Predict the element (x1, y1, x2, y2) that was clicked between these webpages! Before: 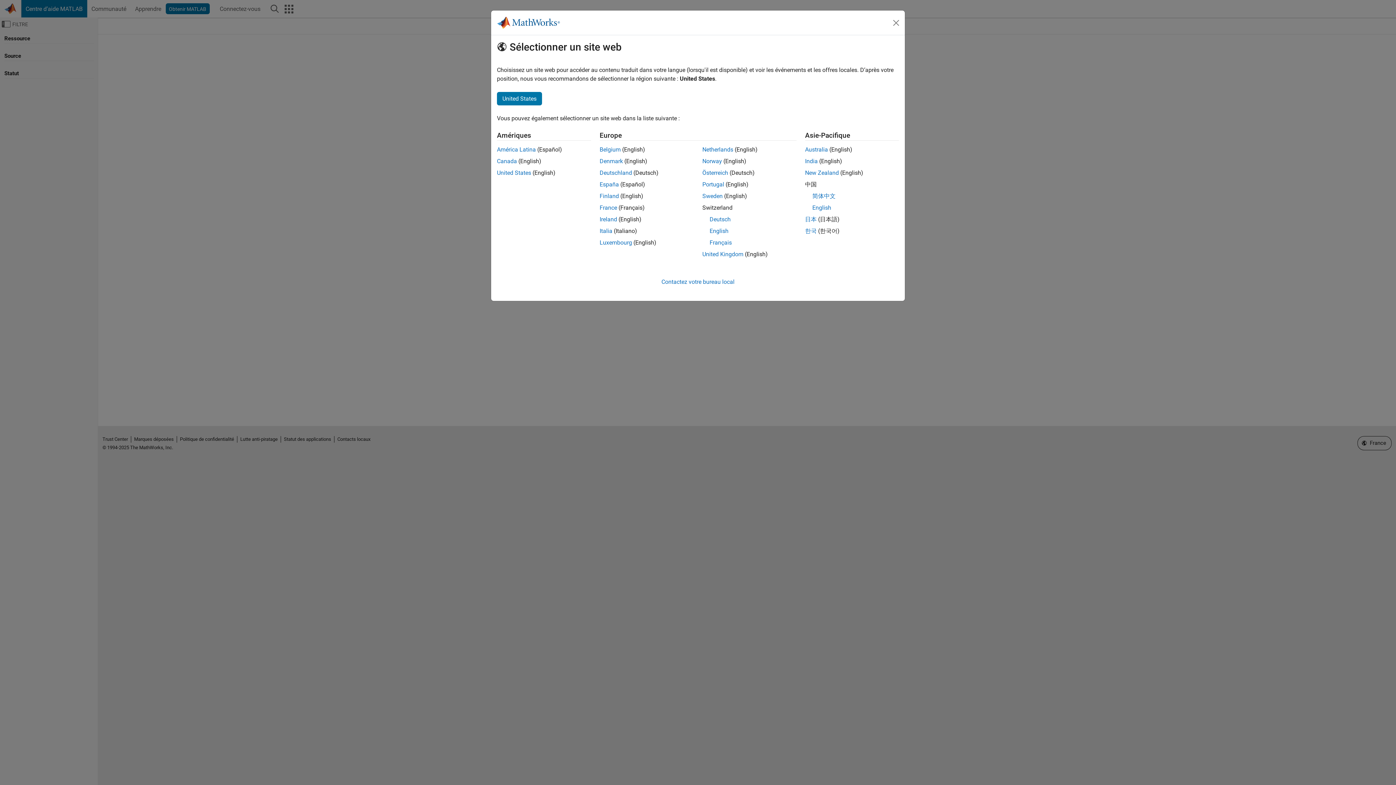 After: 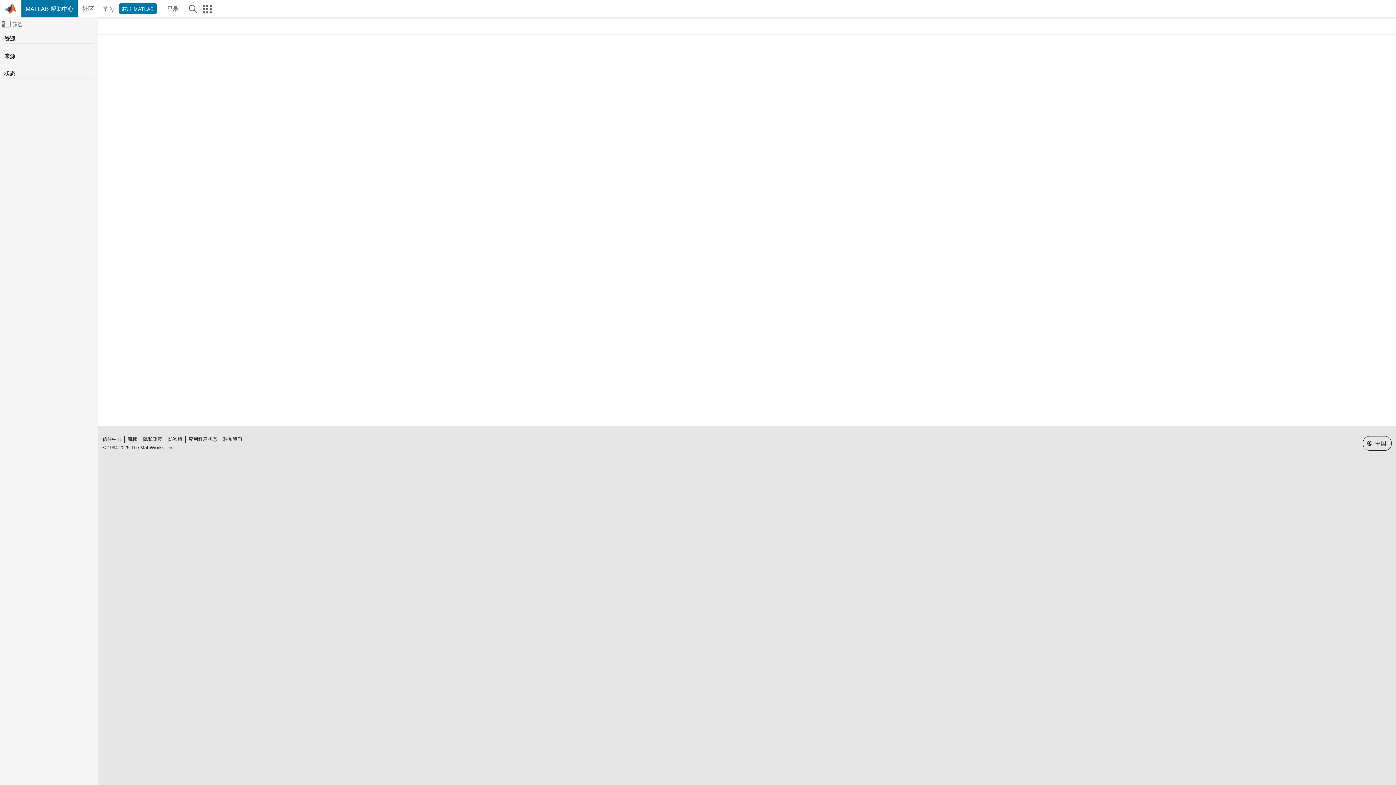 Action: label: 简体中文 bbox: (812, 192, 835, 199)